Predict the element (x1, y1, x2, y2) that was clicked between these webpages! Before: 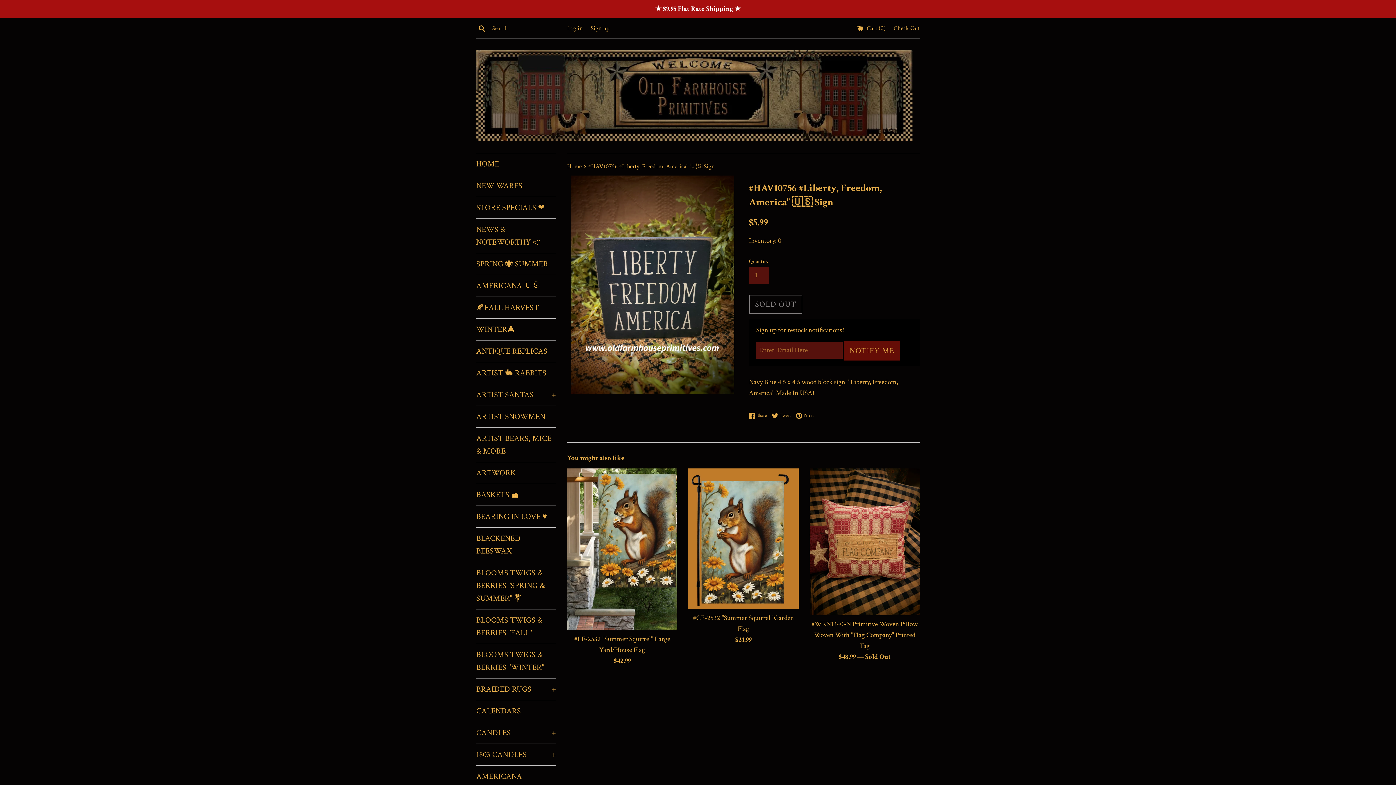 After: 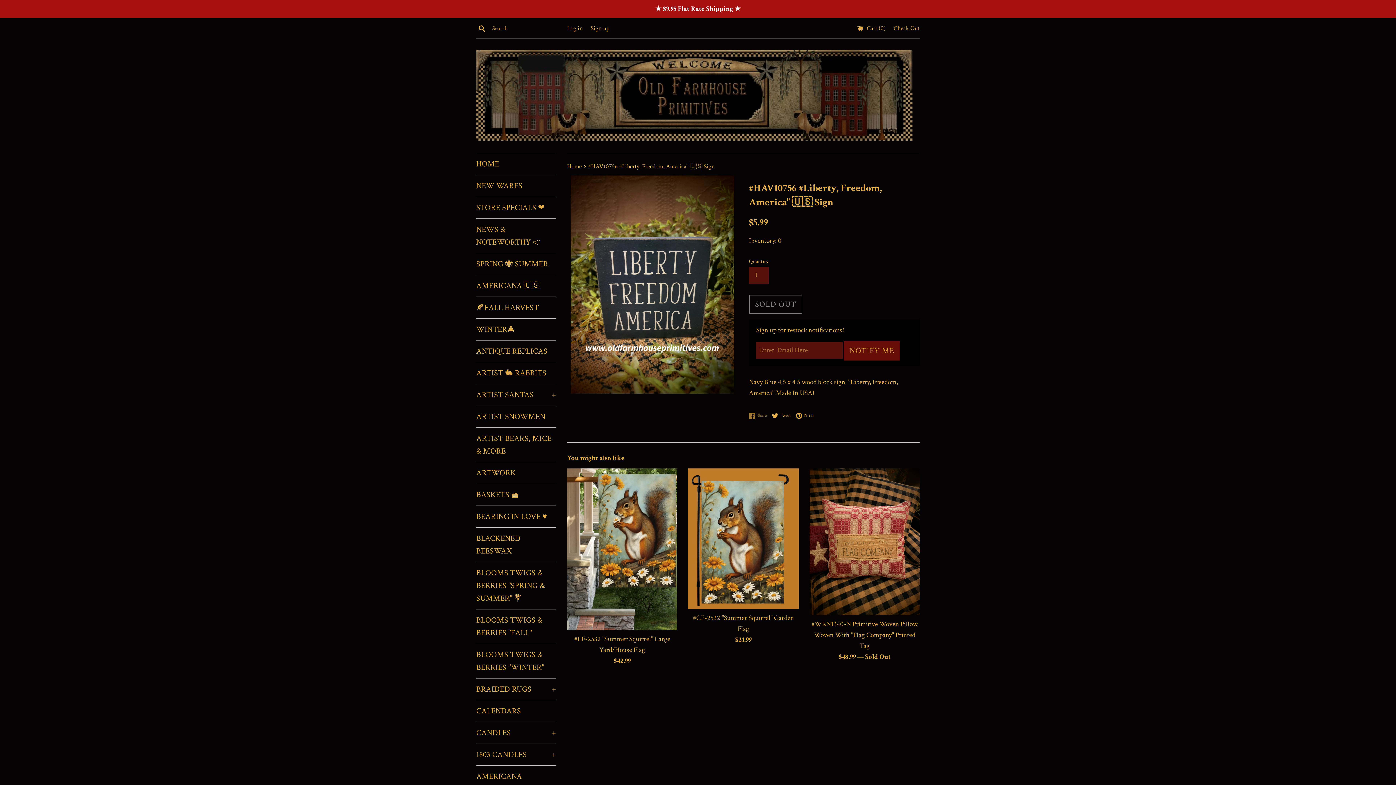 Action: label:  Share
Share on Facebook bbox: (749, 412, 770, 419)